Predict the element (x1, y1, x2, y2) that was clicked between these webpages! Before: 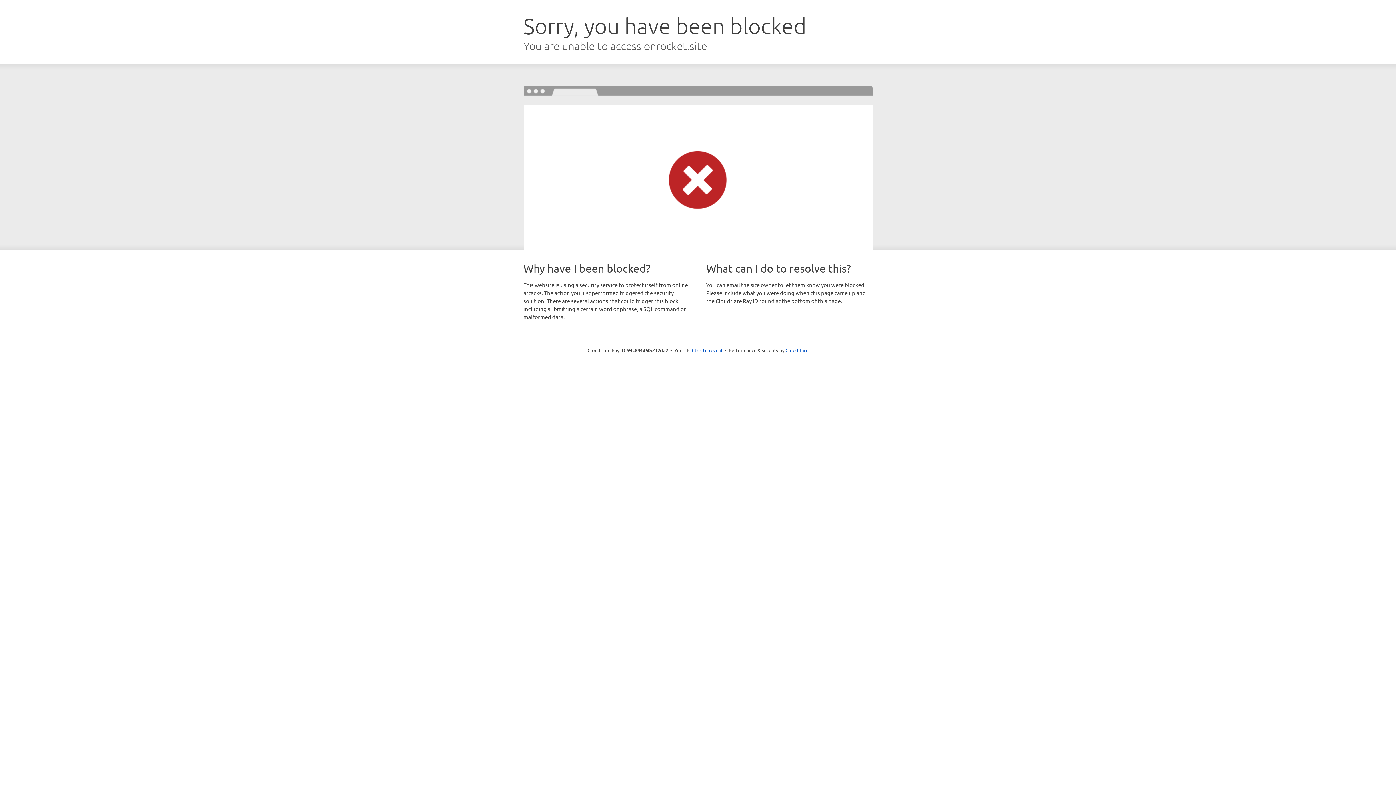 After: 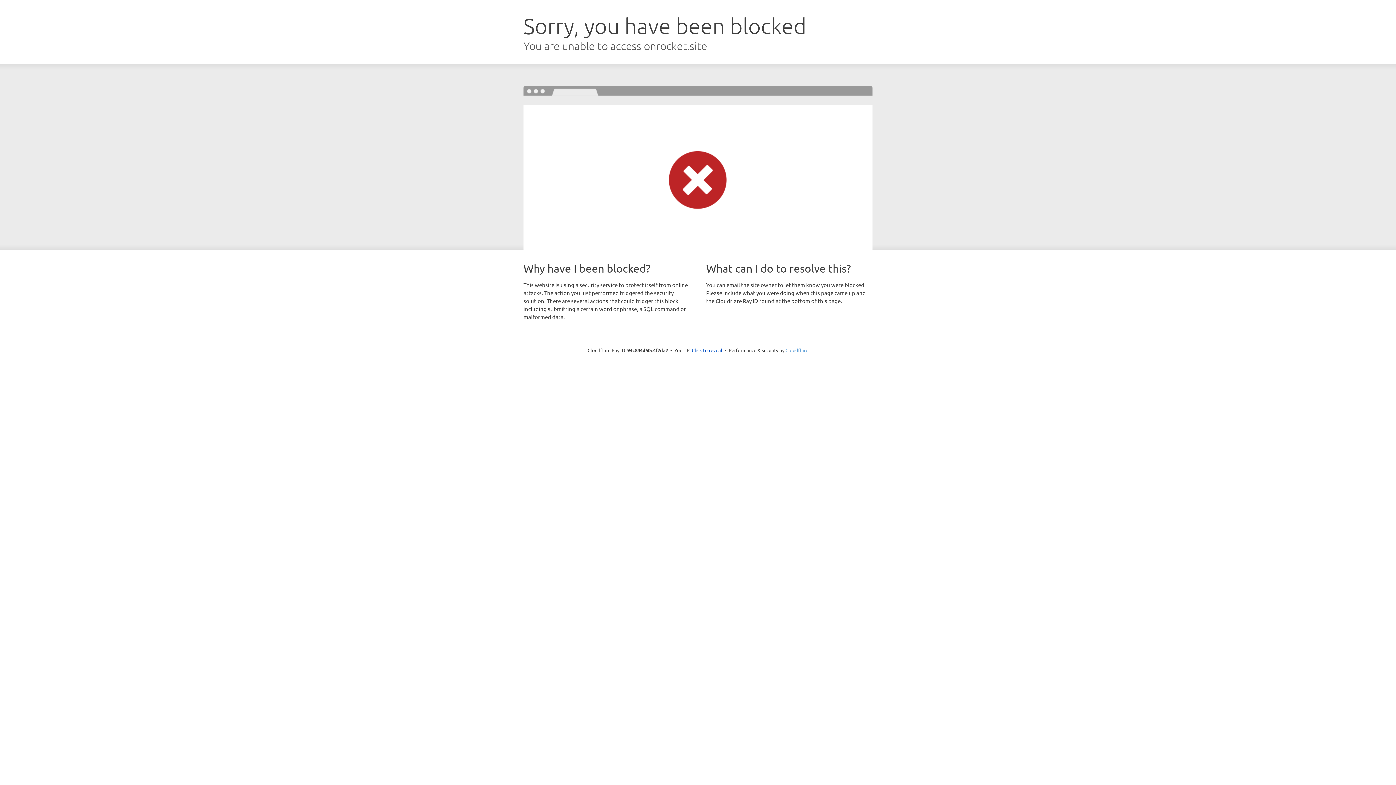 Action: bbox: (785, 347, 808, 353) label: Cloudflare